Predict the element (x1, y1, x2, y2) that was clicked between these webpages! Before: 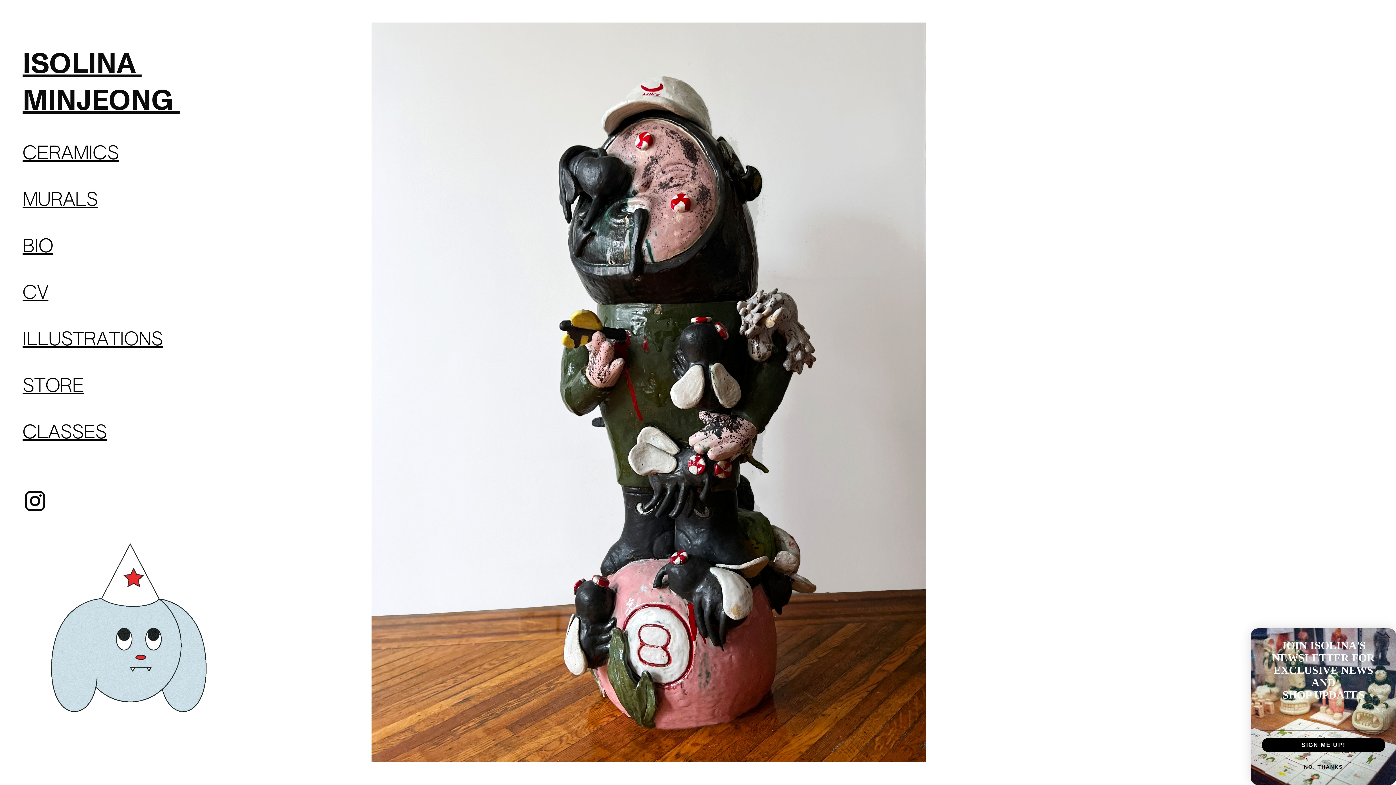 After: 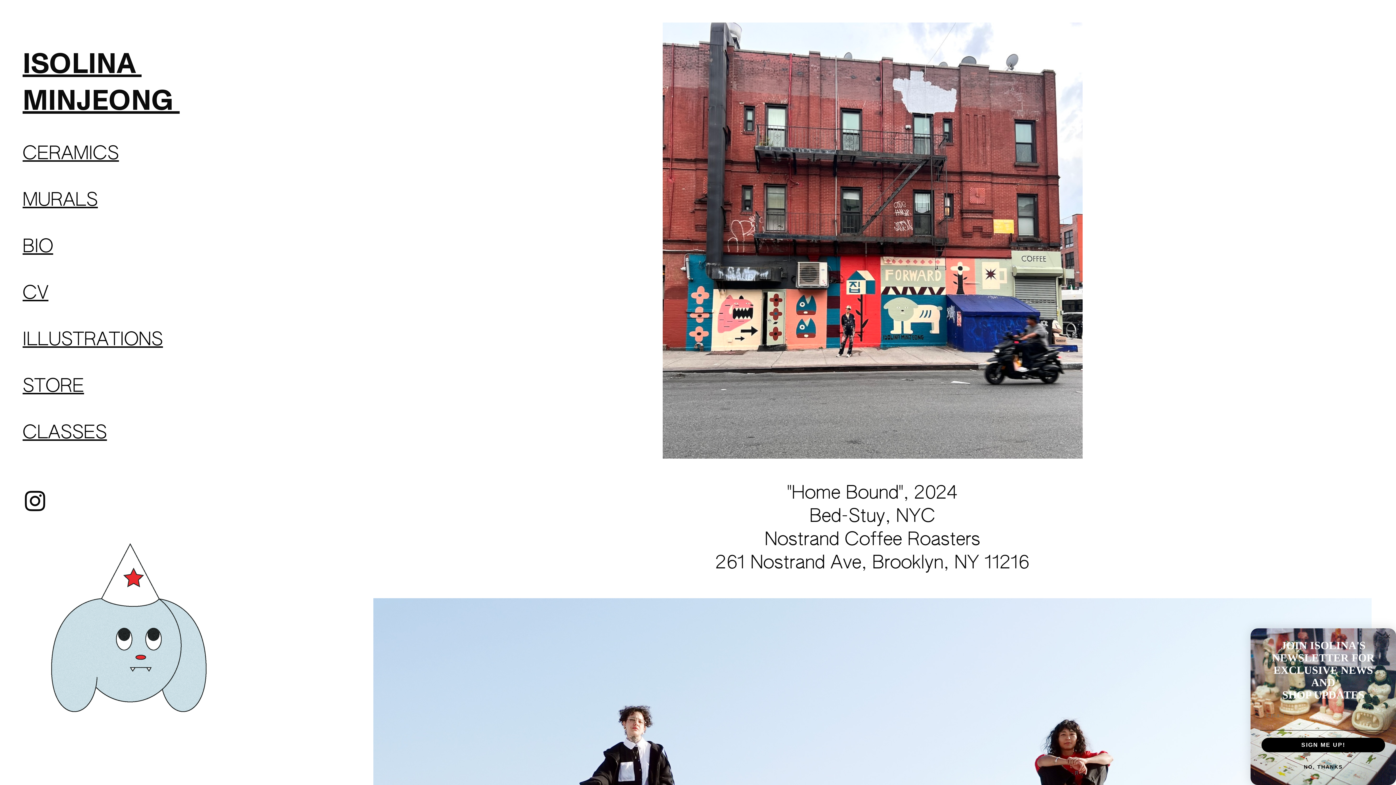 Action: label: MURALS bbox: (22, 191, 97, 209)